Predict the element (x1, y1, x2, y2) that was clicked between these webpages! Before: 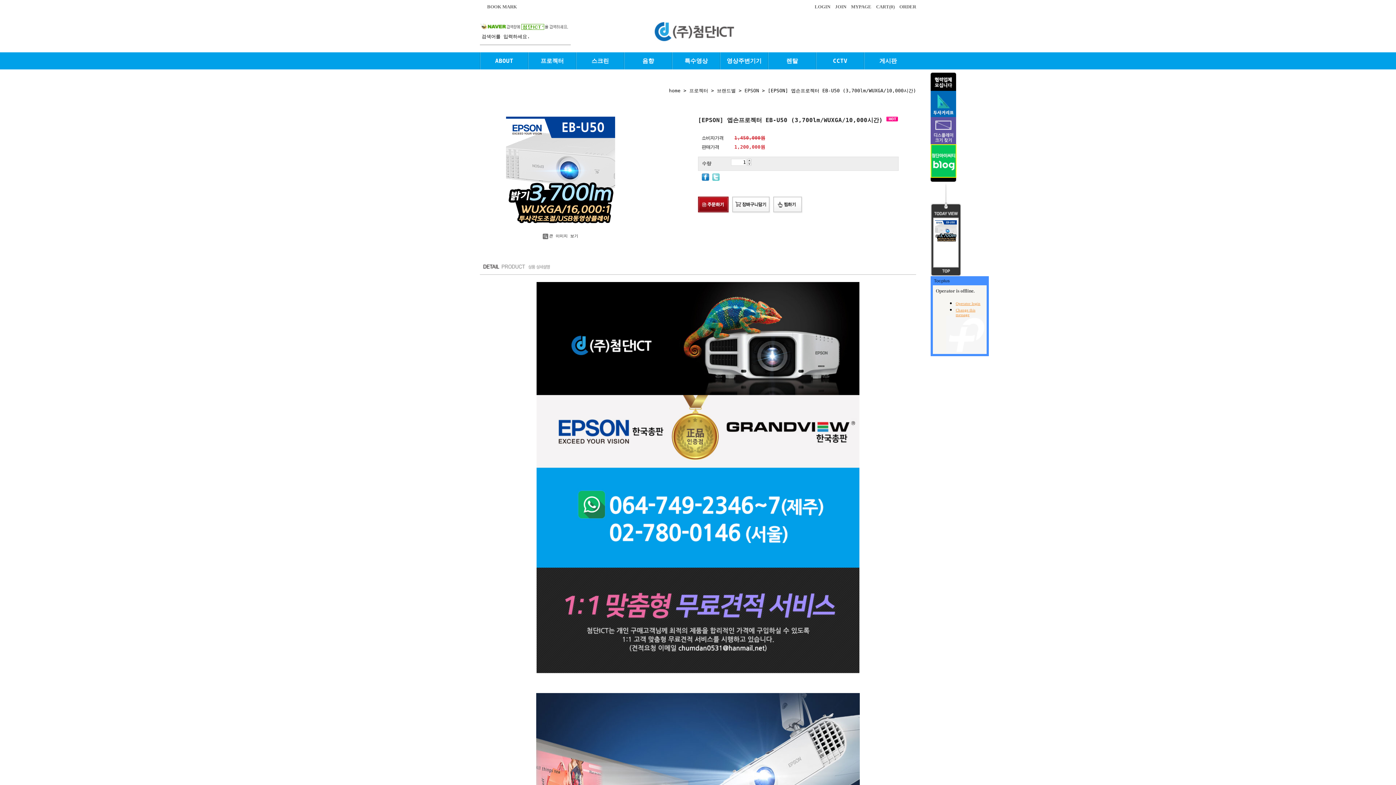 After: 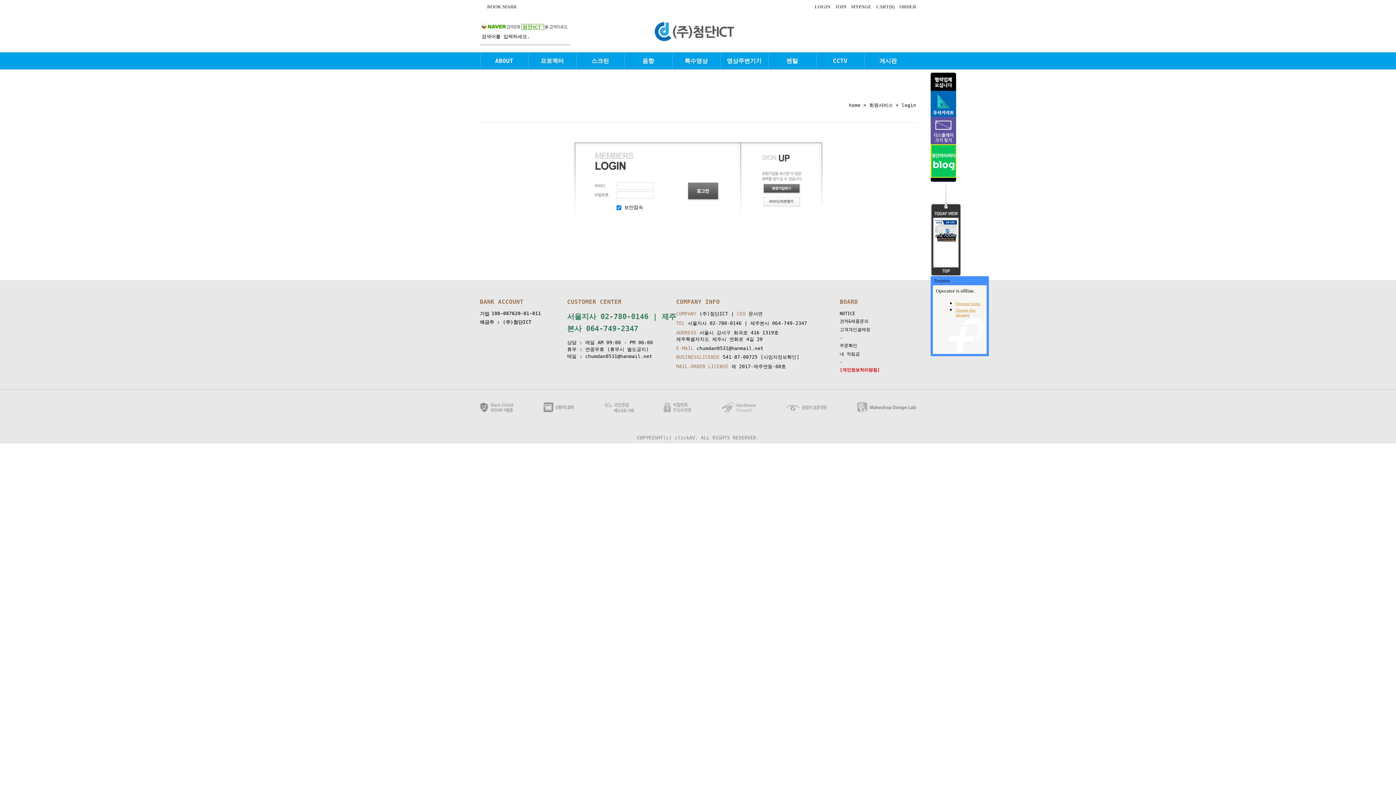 Action: label: LOGIN bbox: (814, 4, 830, 9)